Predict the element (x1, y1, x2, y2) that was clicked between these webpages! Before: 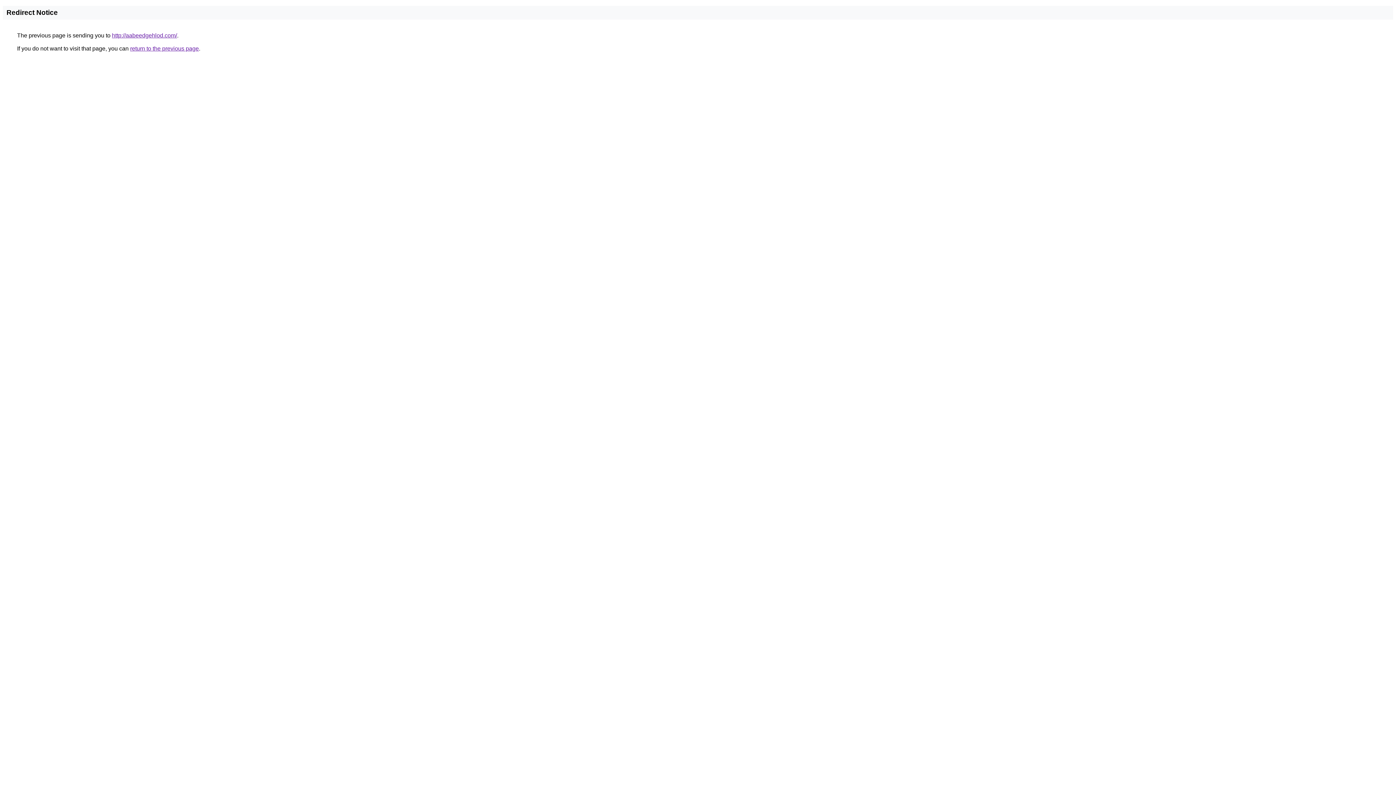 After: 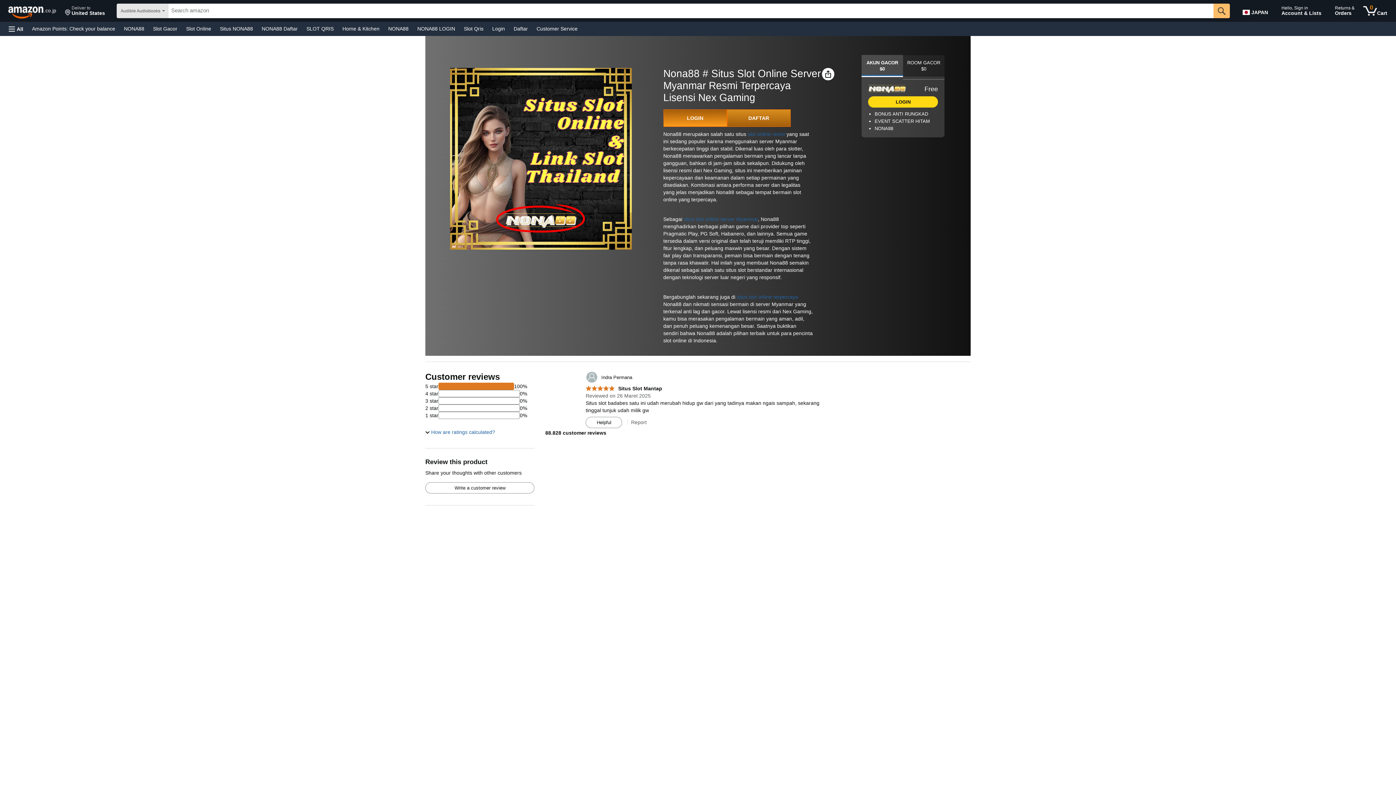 Action: label: http://aabeedgehlod.com/ bbox: (112, 32, 177, 38)